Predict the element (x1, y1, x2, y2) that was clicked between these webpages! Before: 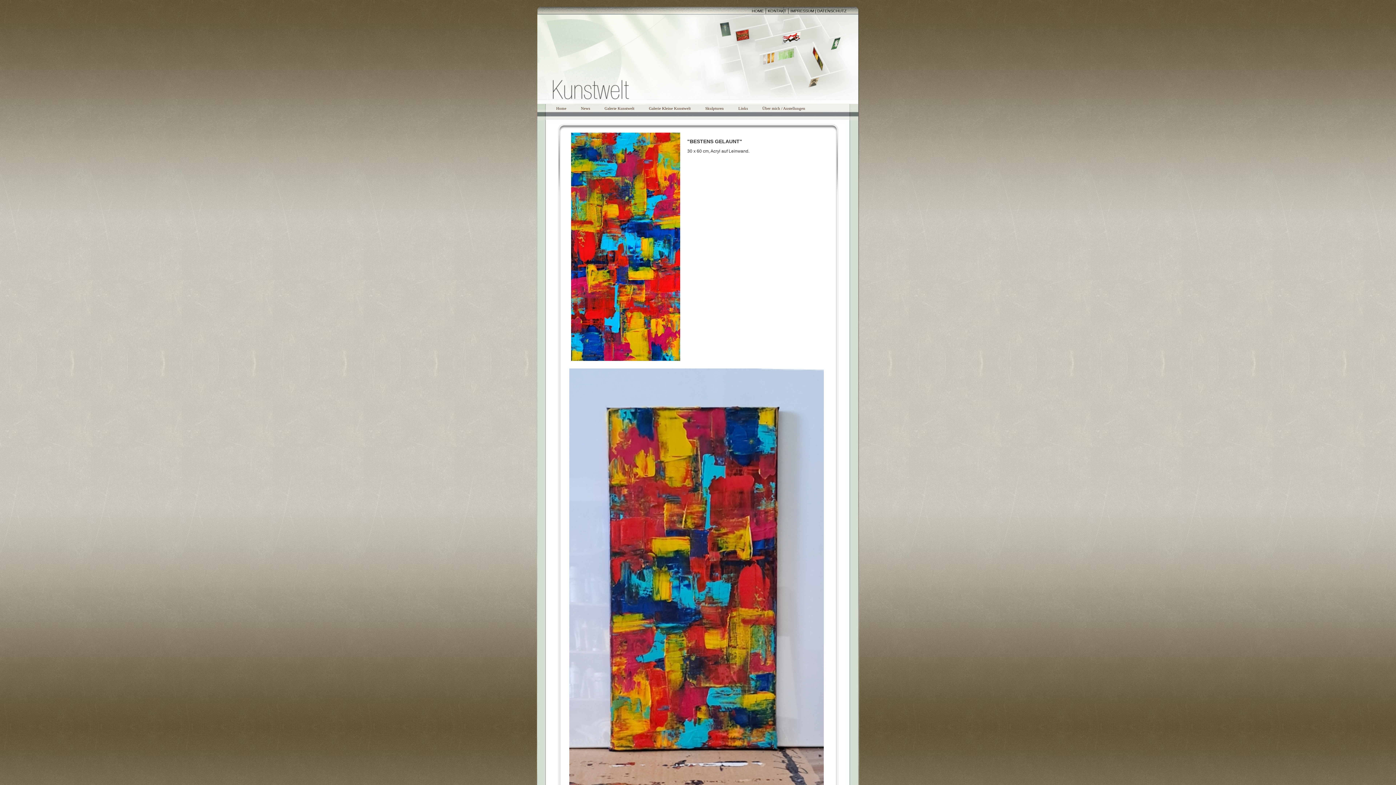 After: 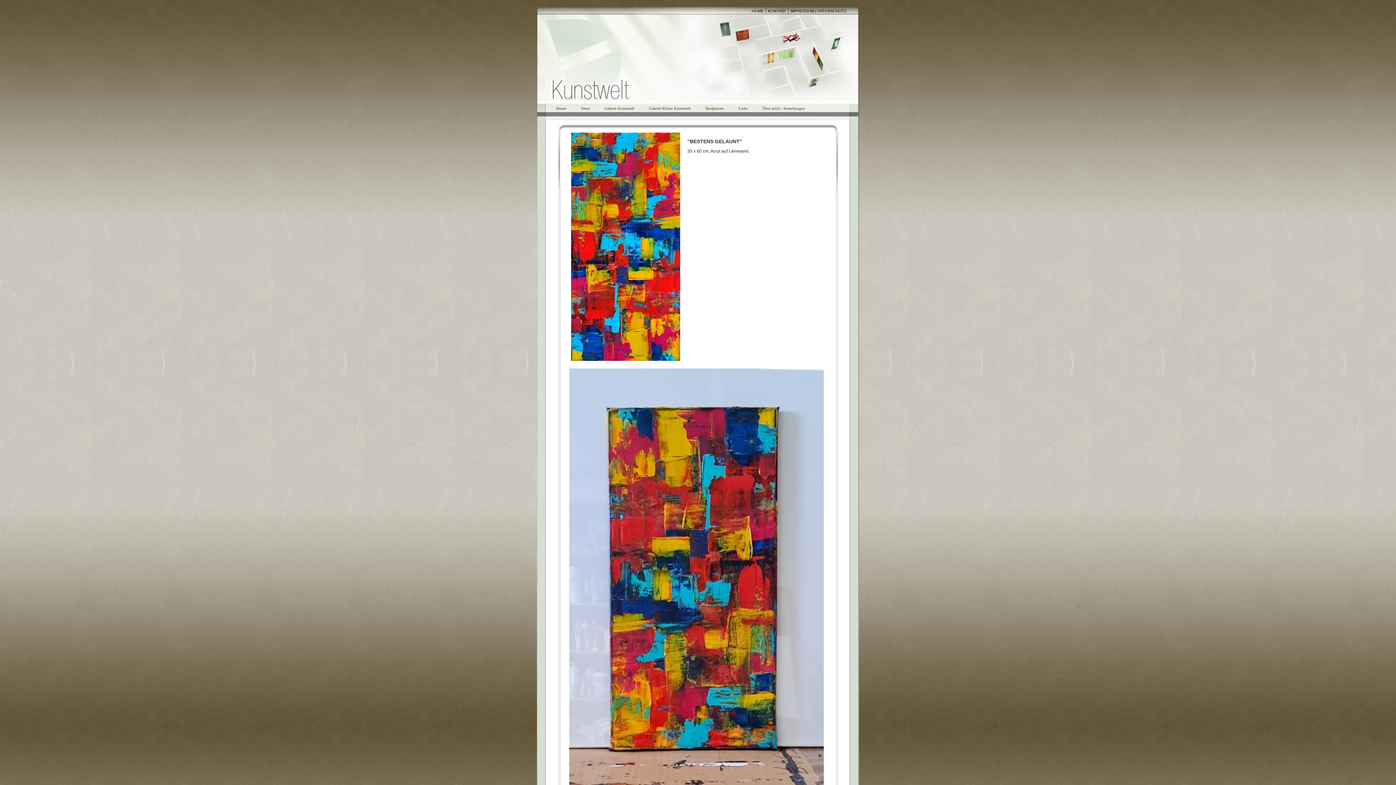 Action: bbox: (571, 356, 680, 362)